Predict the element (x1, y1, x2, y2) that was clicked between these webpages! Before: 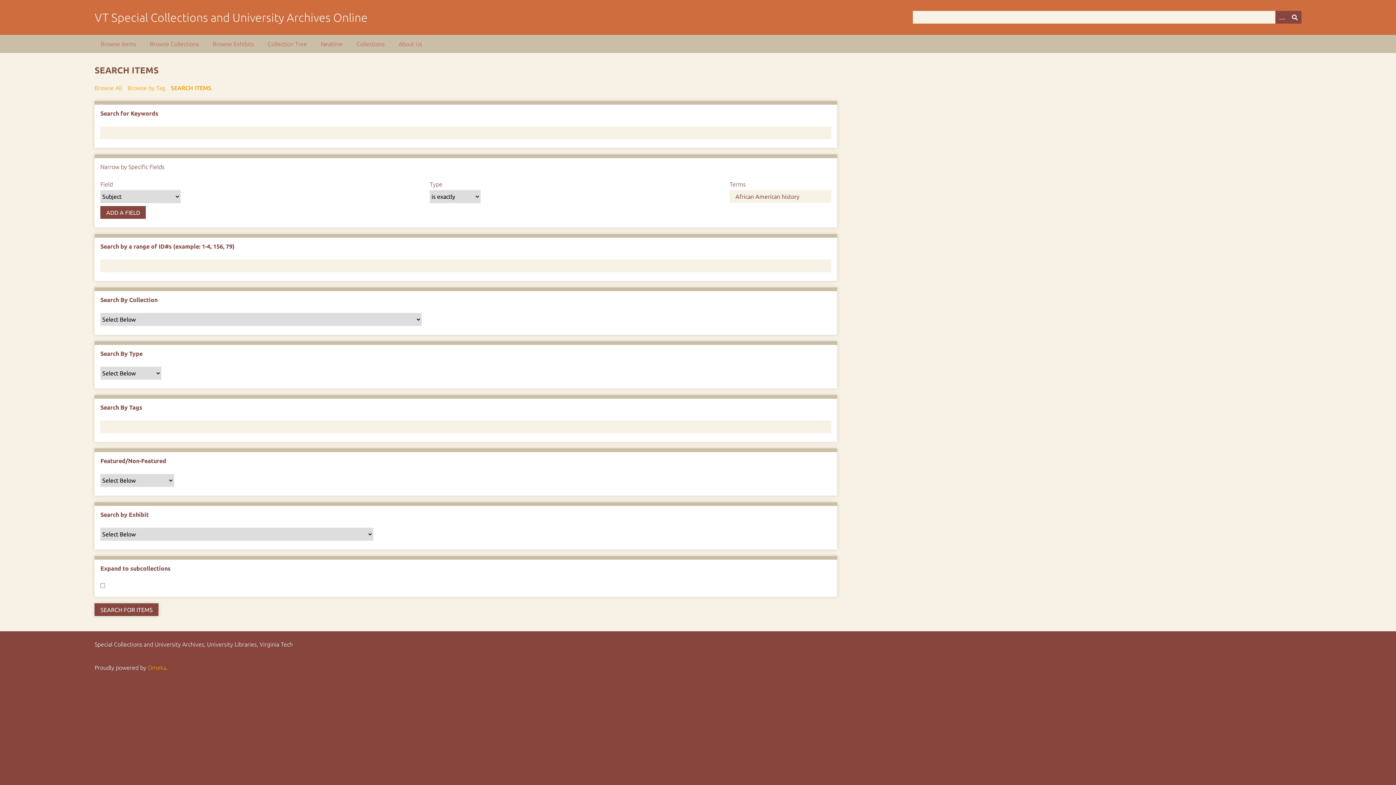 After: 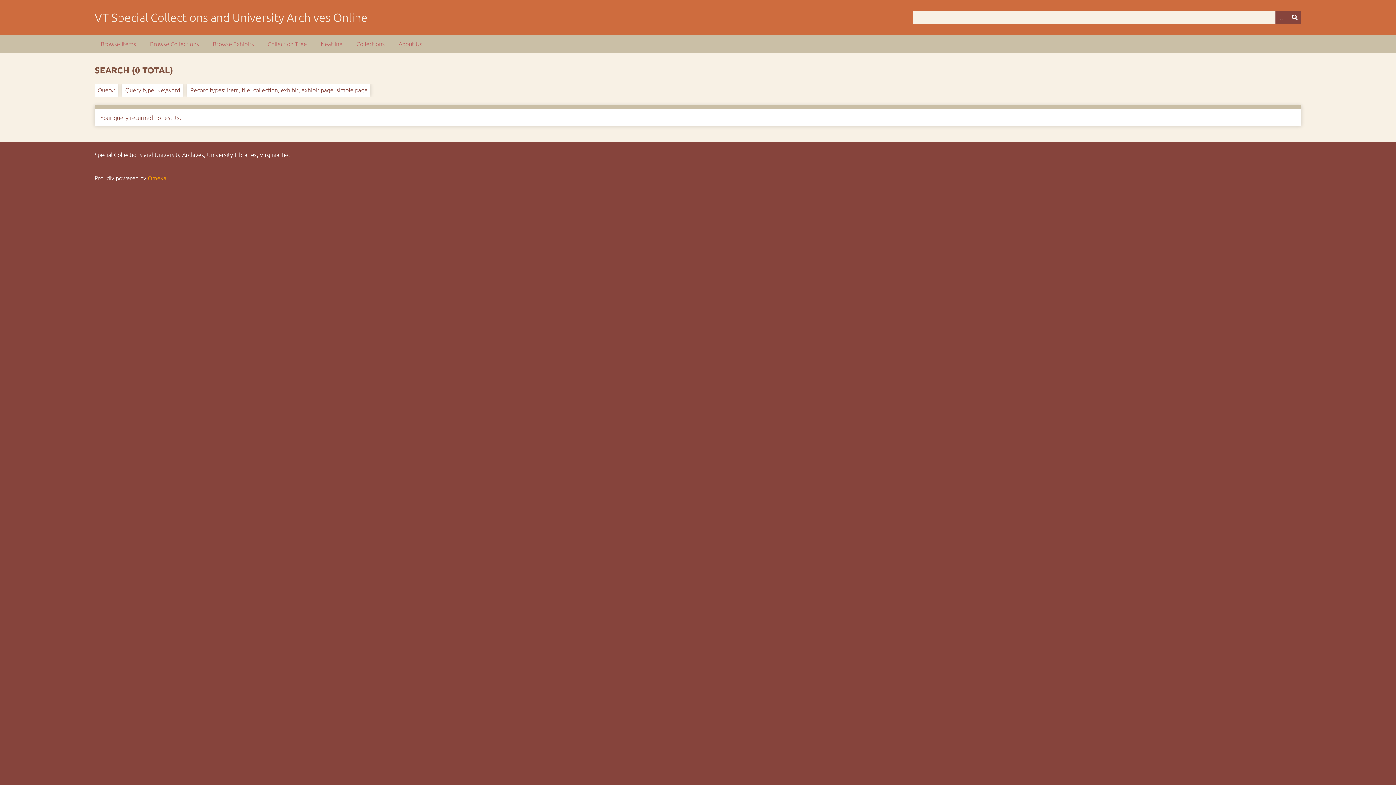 Action: label: Submit bbox: (1288, 10, 1301, 23)